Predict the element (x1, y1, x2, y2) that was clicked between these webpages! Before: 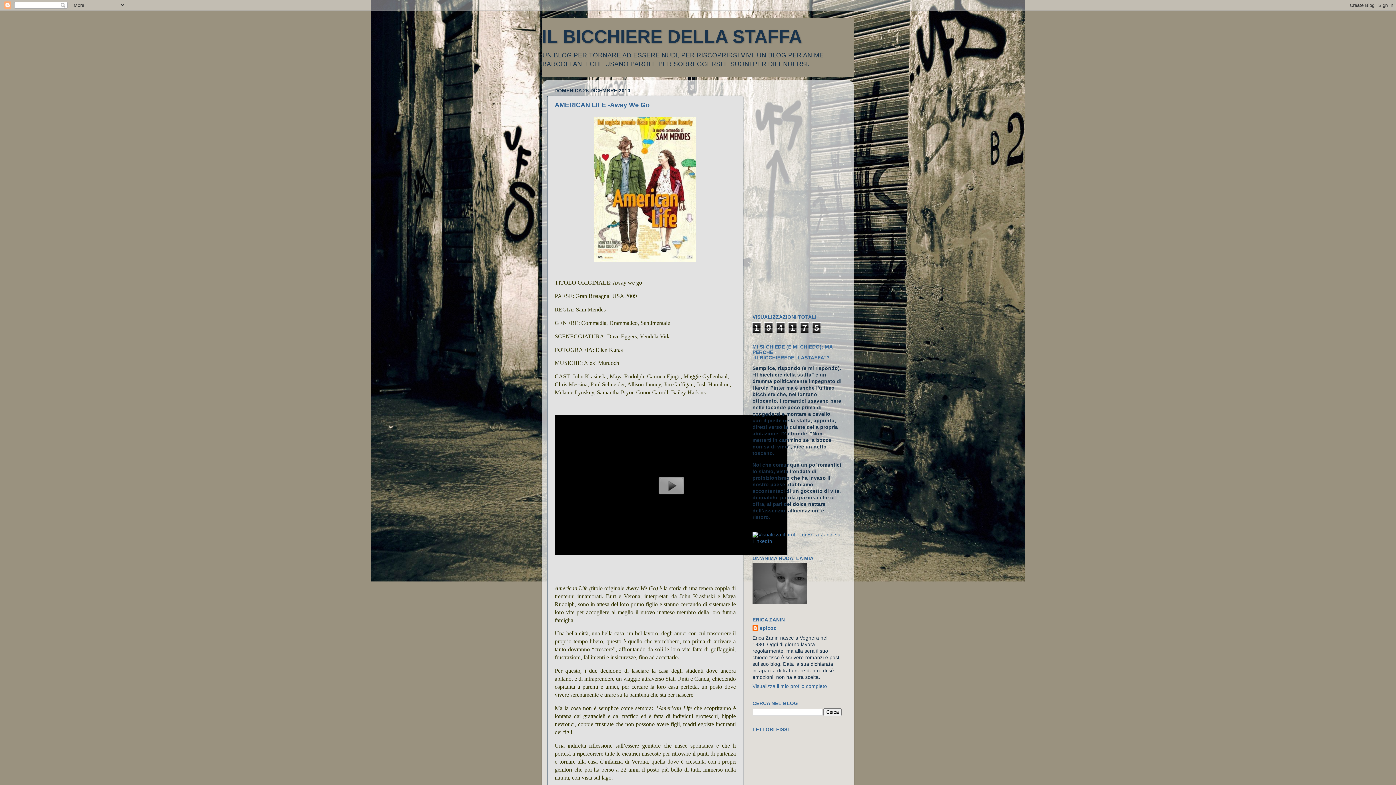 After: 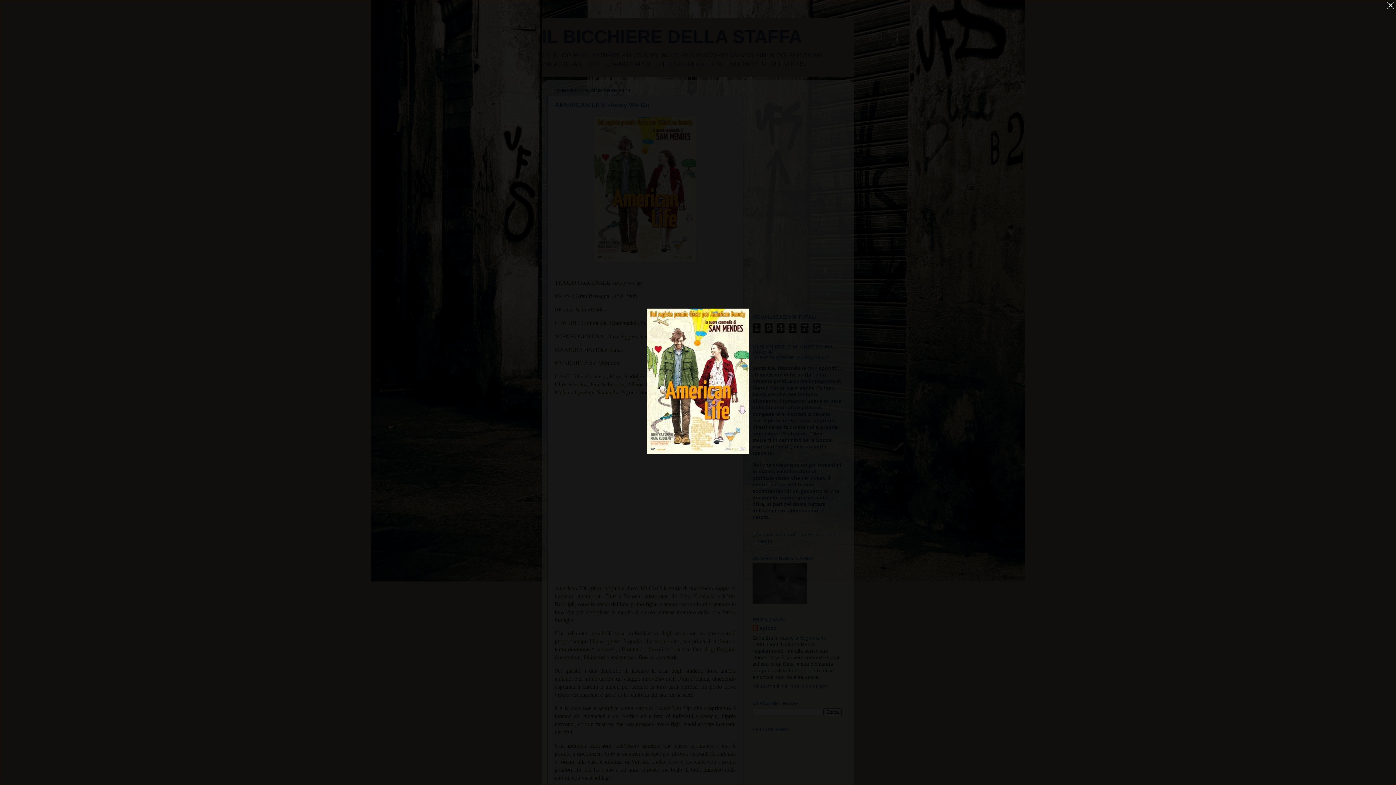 Action: bbox: (554, 116, 736, 262)